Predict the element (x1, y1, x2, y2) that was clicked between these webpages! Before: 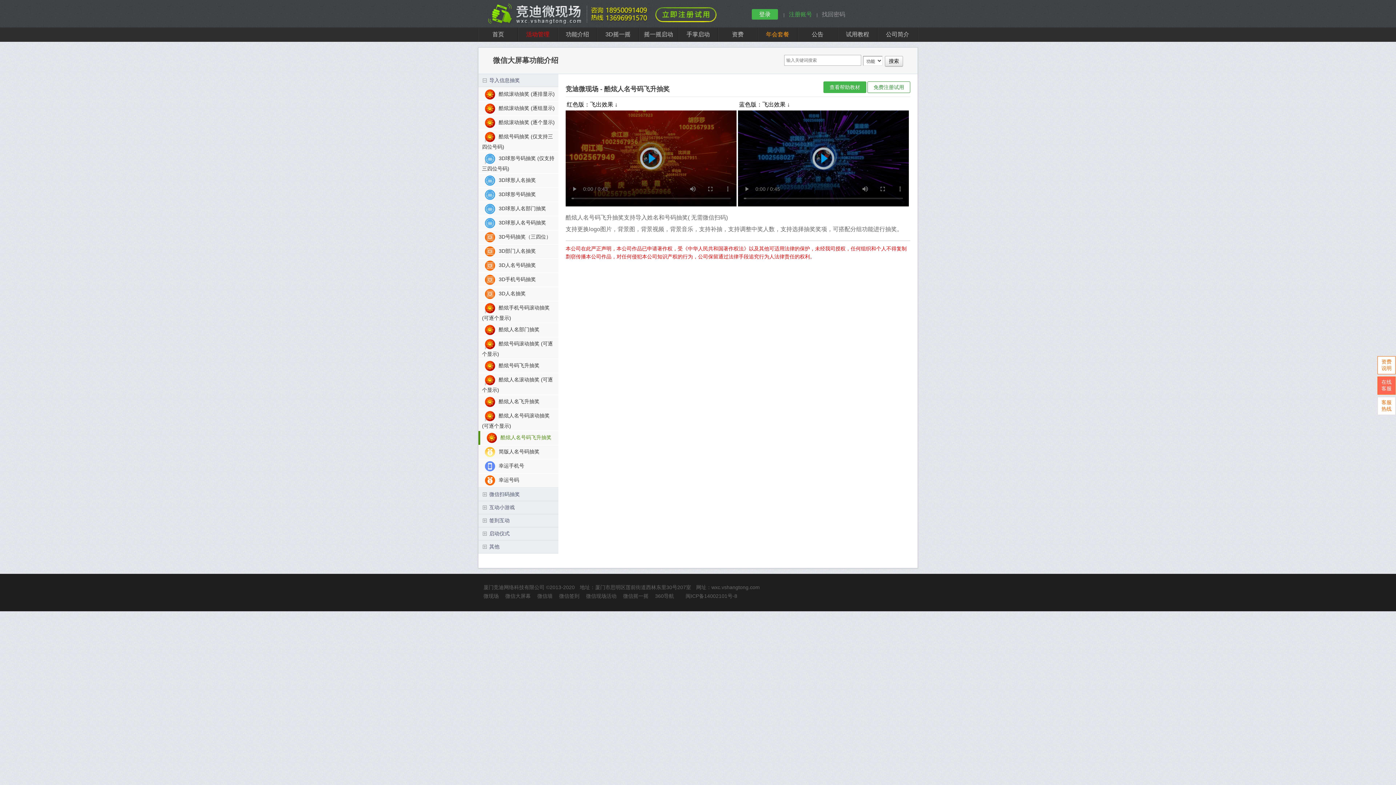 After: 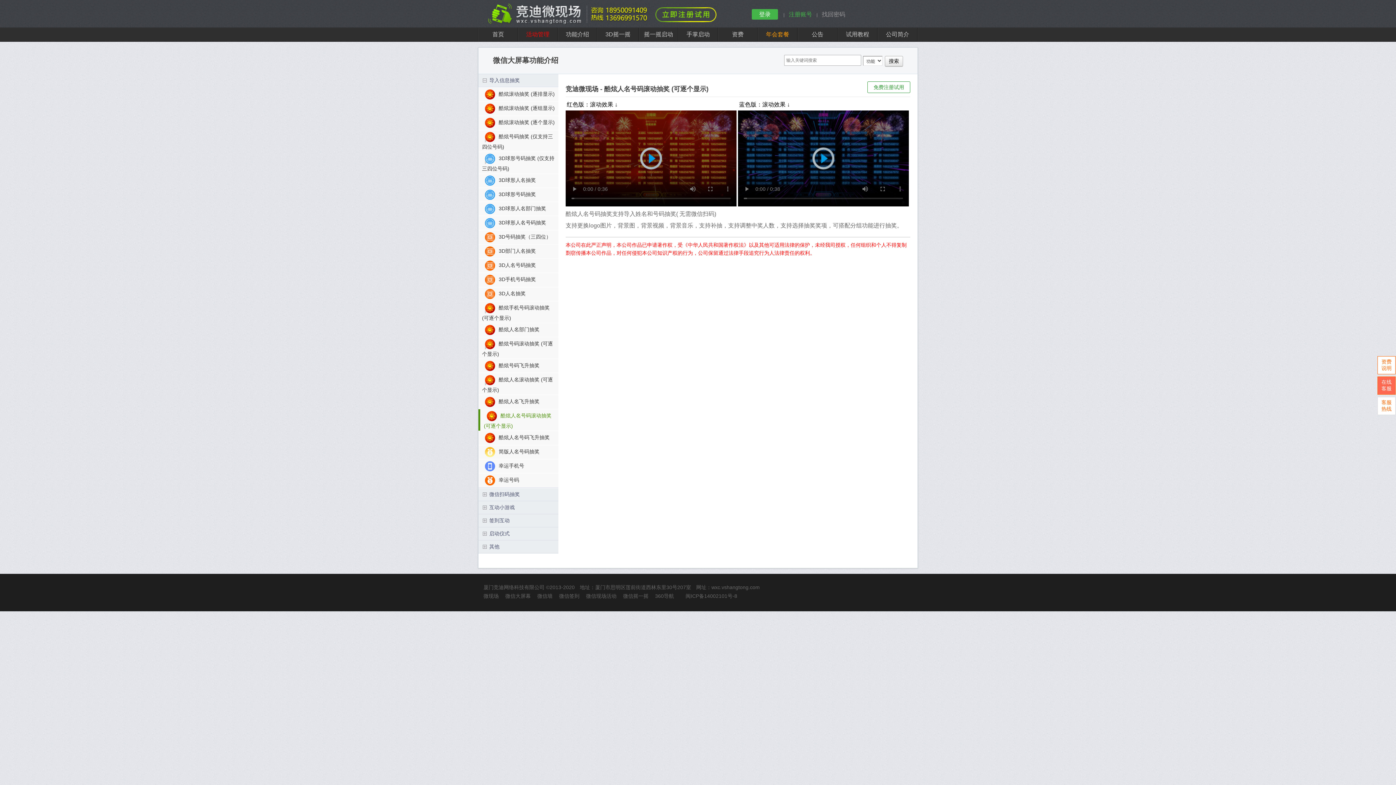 Action: label:  酷炫人名号码滚动抽奖 (可逐个显示) bbox: (478, 409, 558, 430)